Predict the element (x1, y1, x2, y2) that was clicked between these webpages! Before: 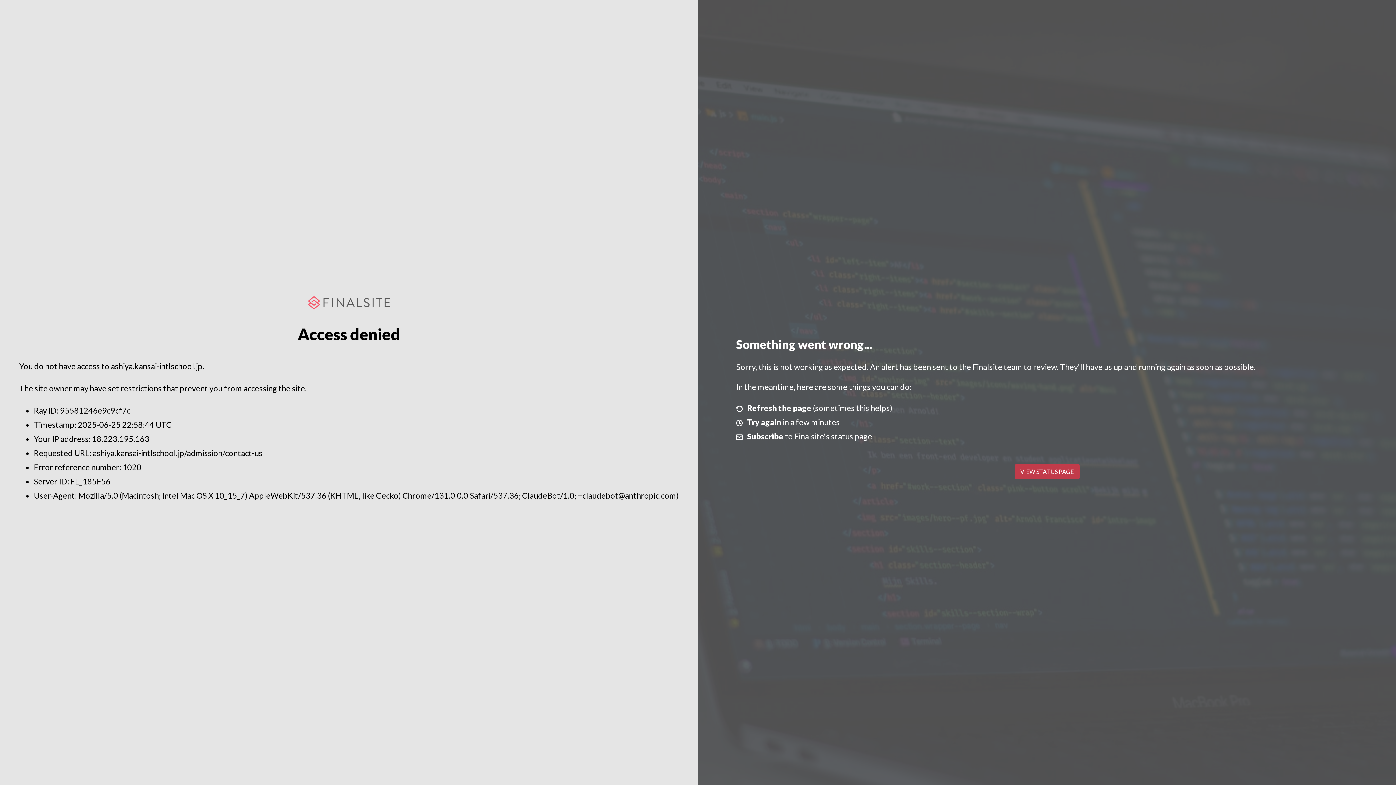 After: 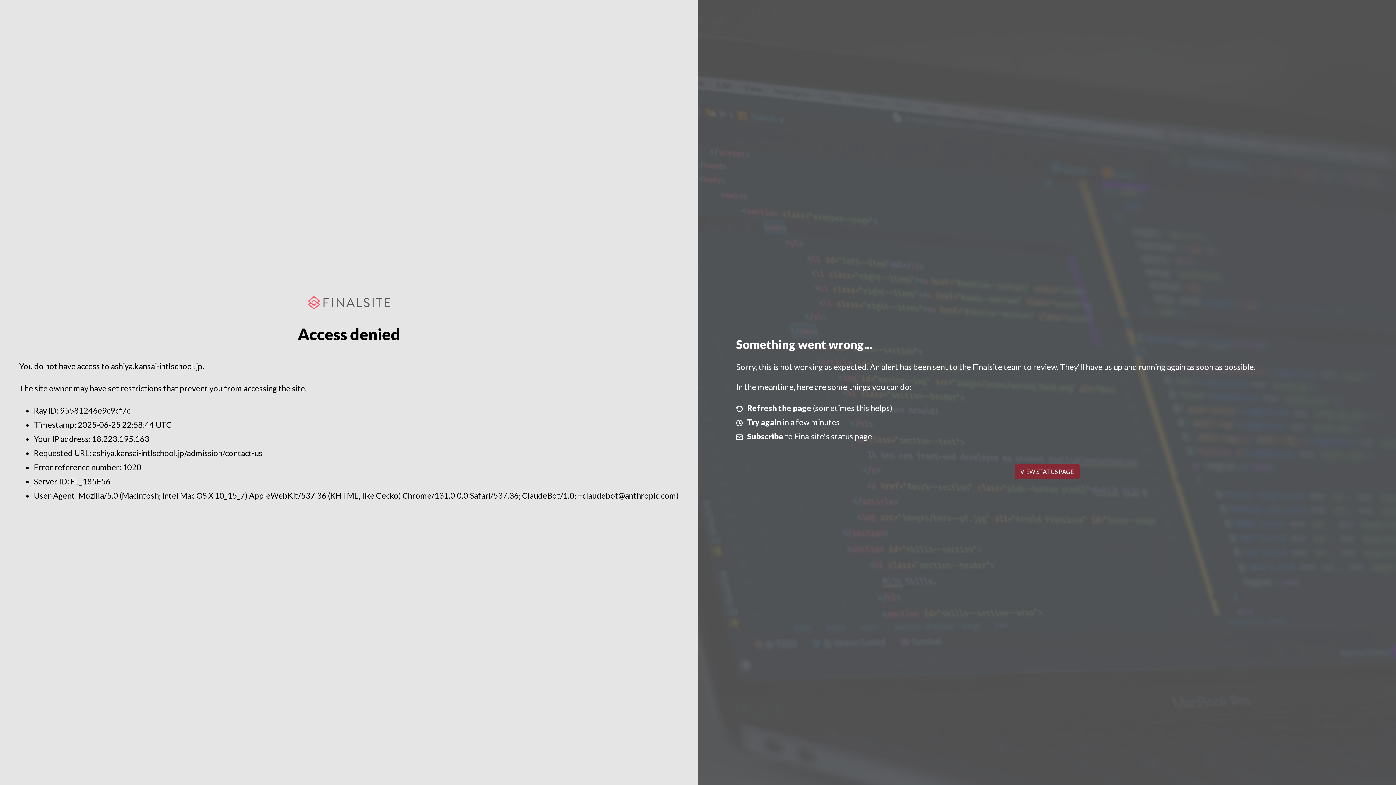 Action: bbox: (1014, 464, 1079, 479) label: VIEW STATUS PAGE